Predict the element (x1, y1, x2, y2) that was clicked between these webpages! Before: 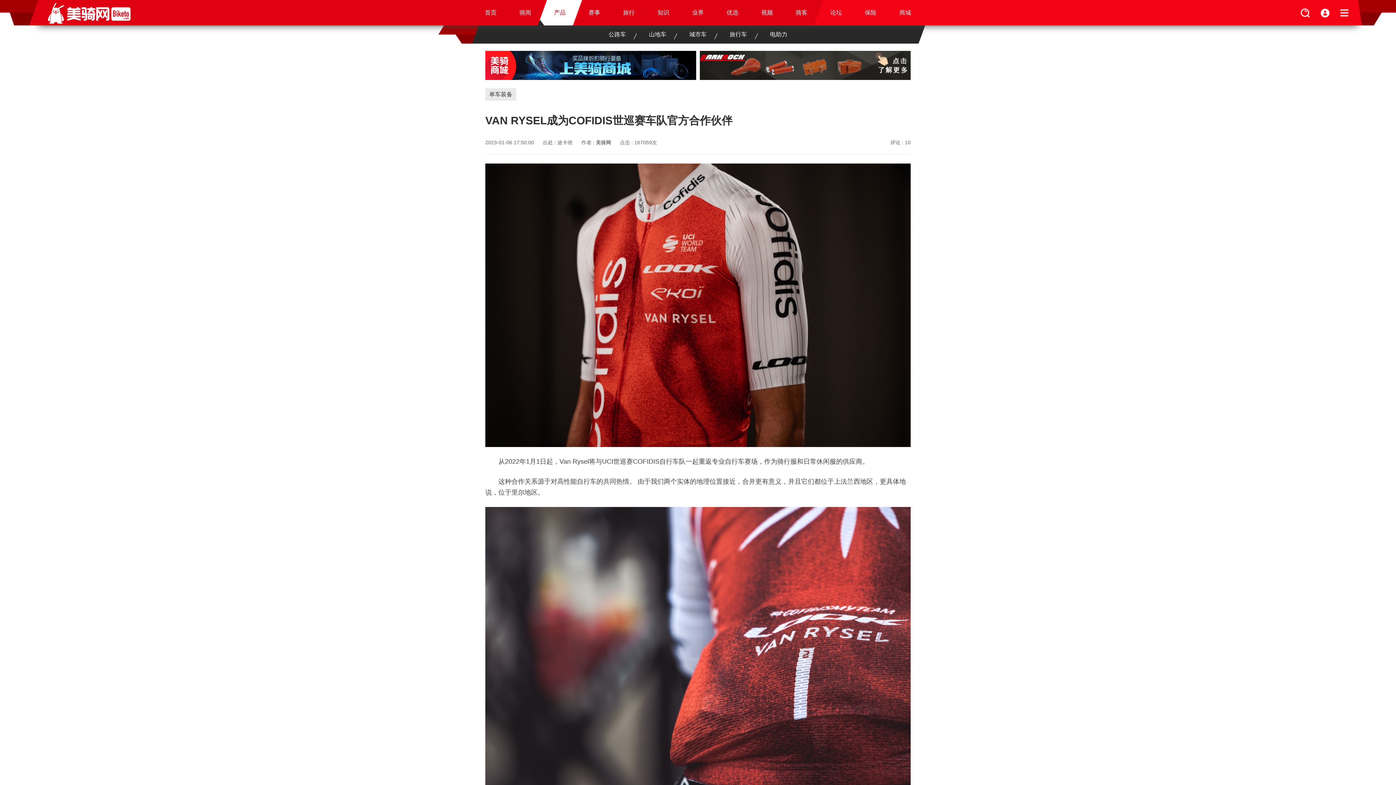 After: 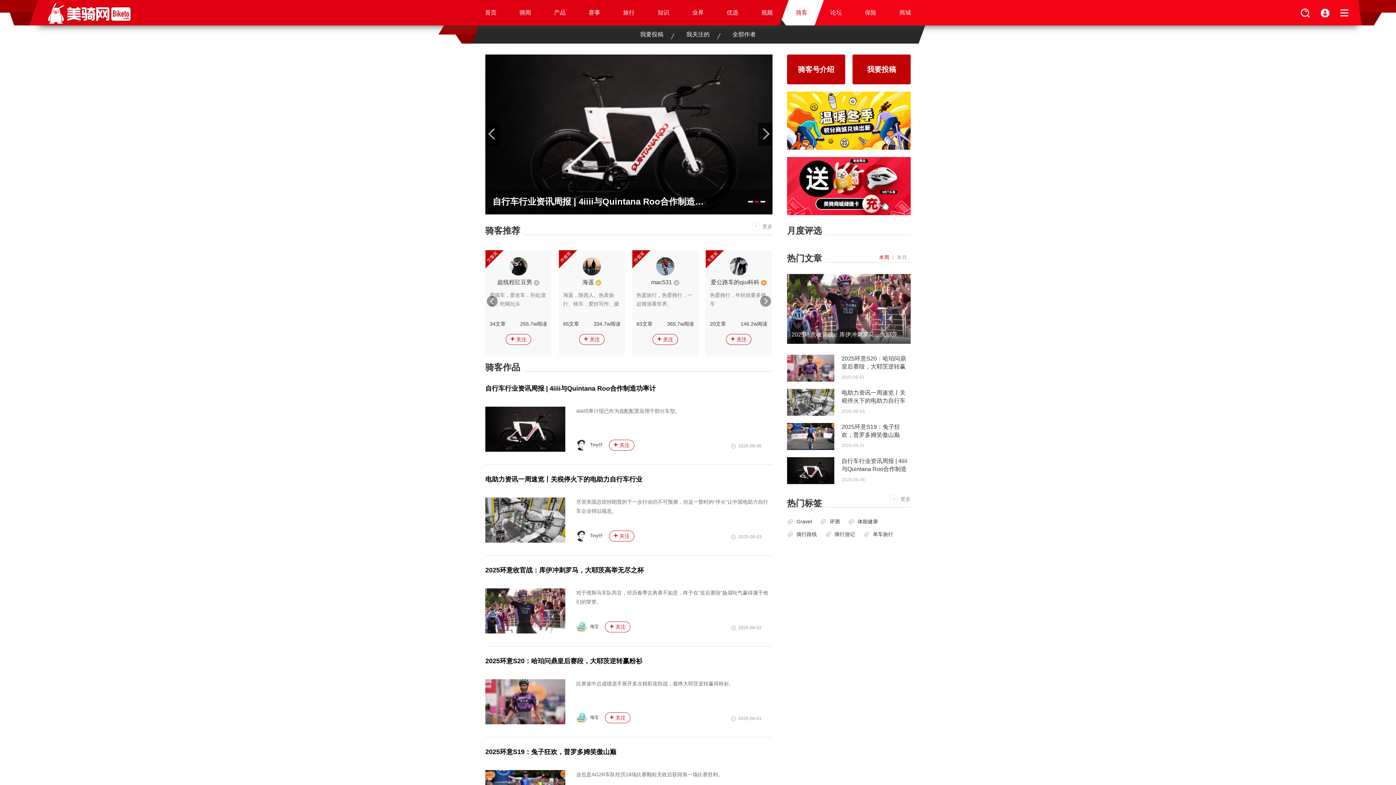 Action: bbox: (779, 0, 824, 25) label: 骑客